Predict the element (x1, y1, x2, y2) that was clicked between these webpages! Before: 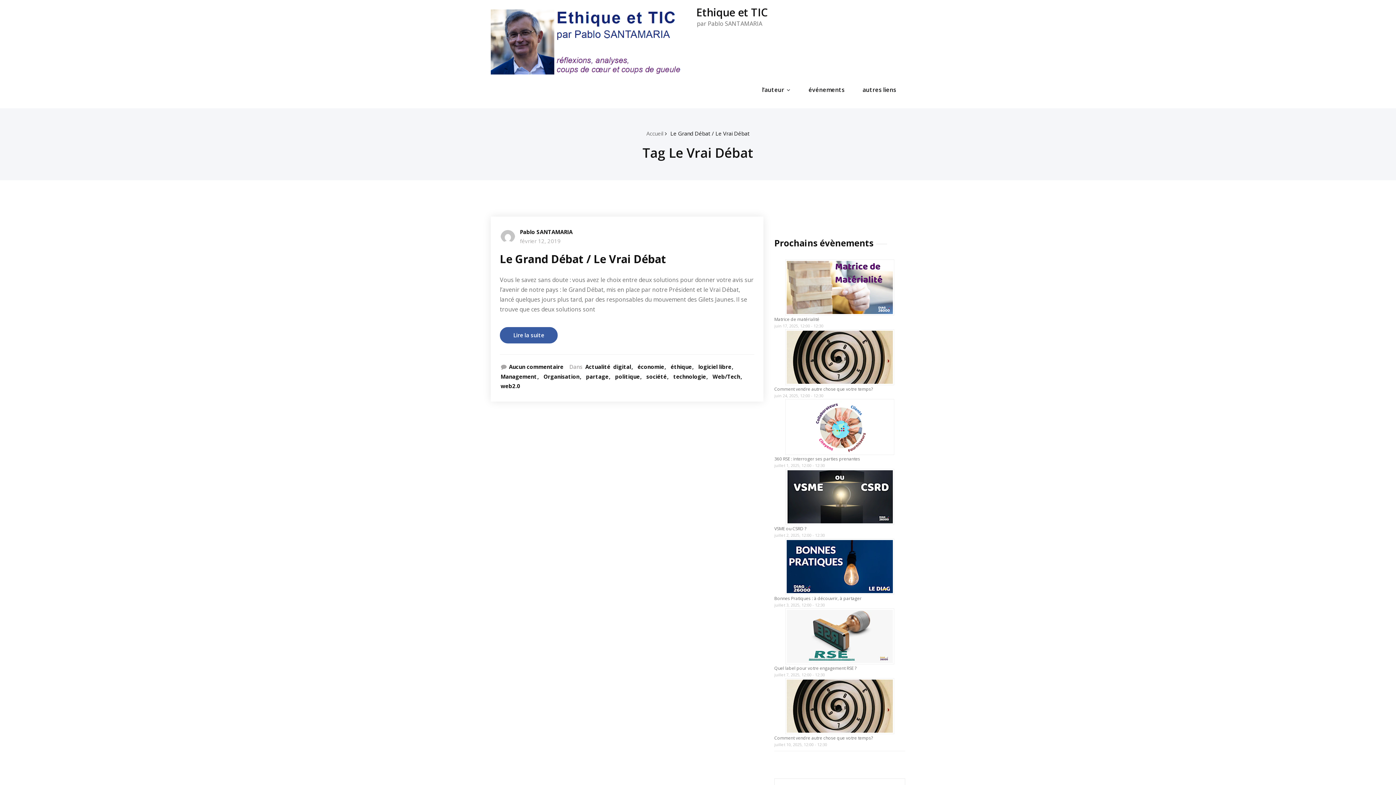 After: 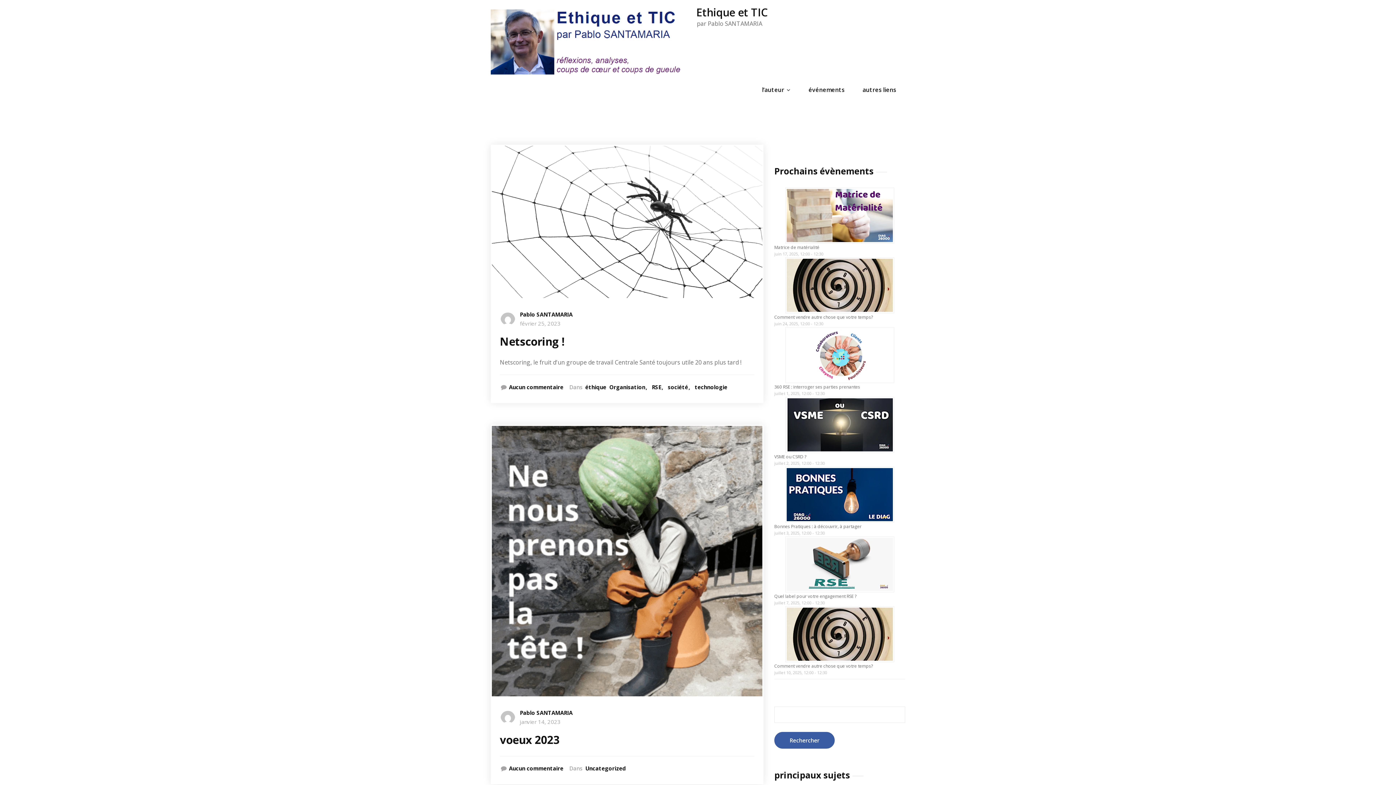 Action: label: Ethique et TIC bbox: (696, 4, 768, 19)